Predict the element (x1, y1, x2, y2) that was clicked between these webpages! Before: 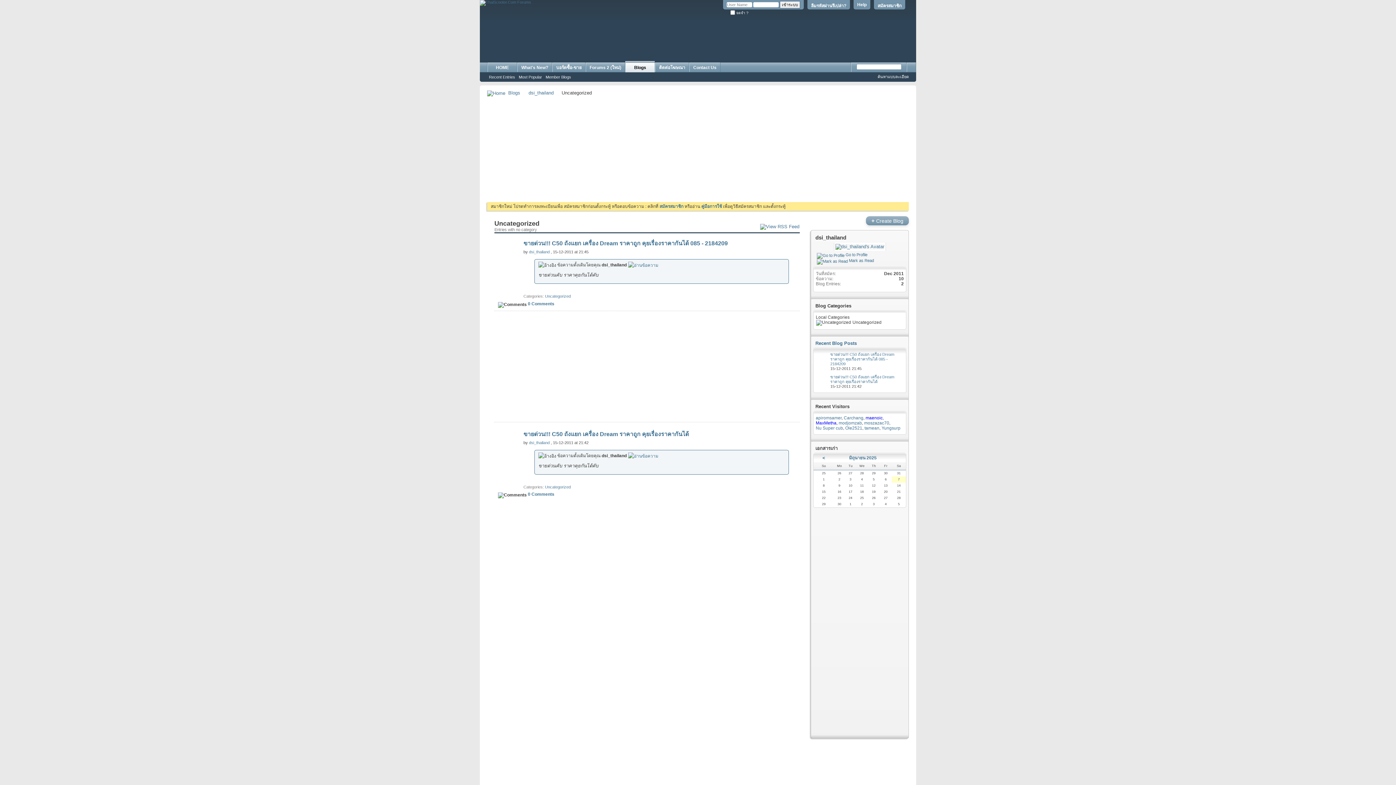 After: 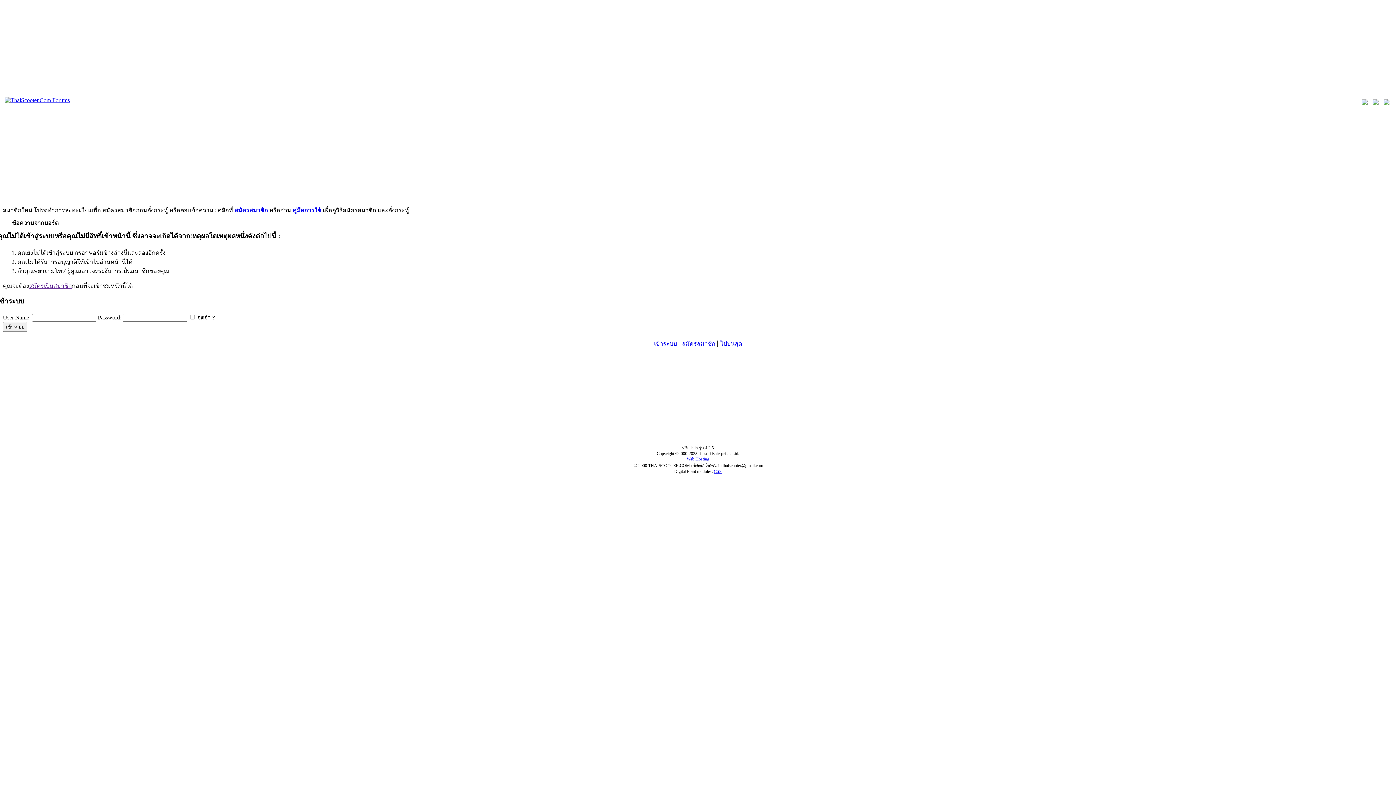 Action: bbox: (813, 242, 906, 250)